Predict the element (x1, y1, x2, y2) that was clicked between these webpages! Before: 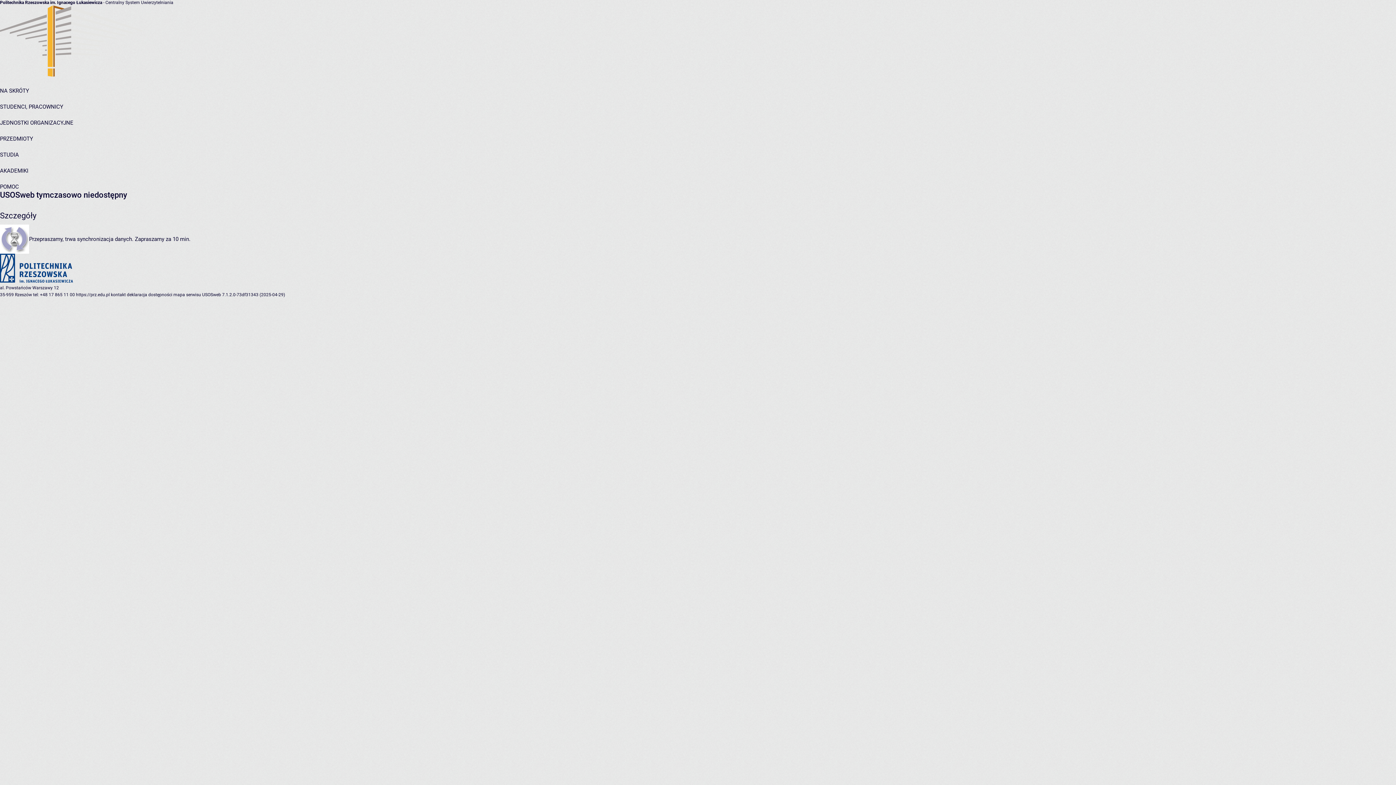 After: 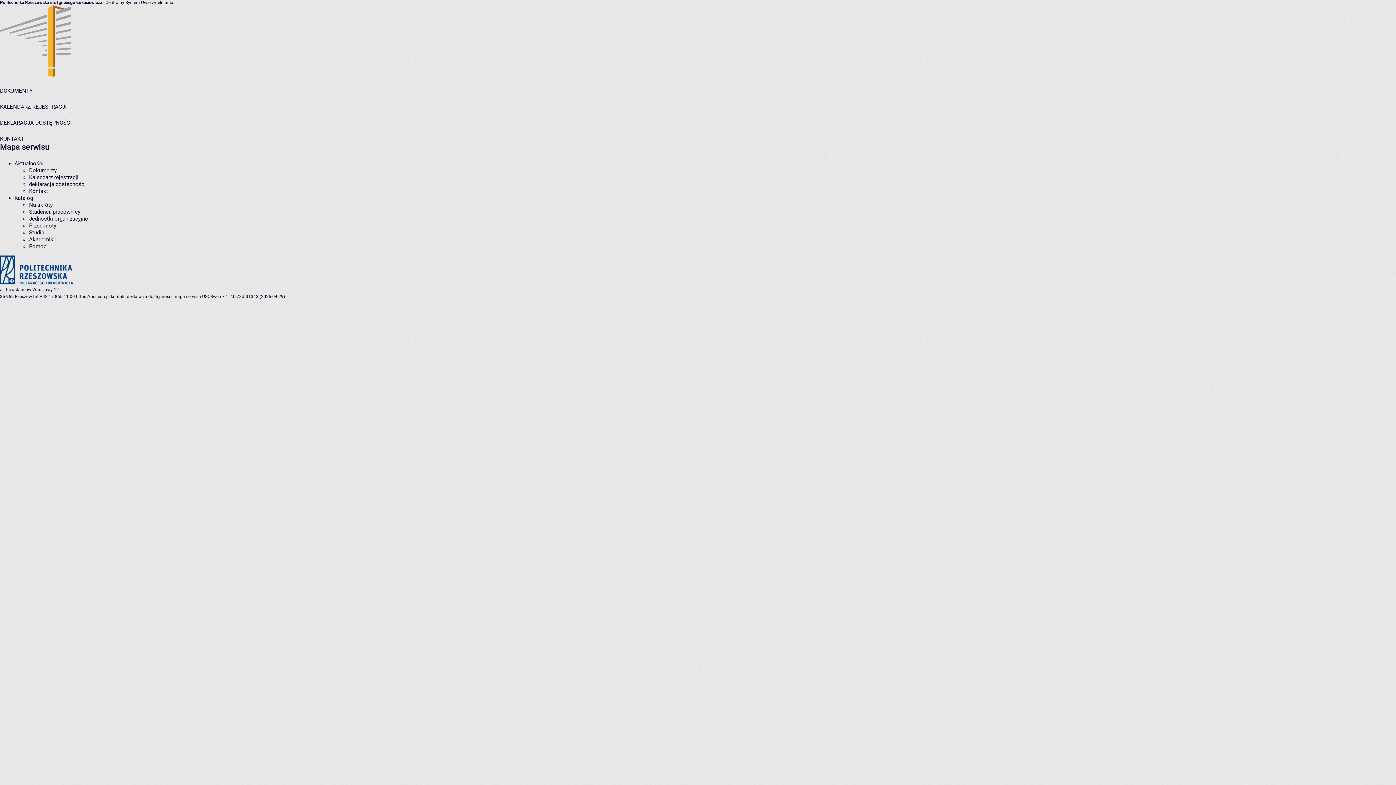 Action: label: mapa serwisu bbox: (173, 292, 201, 297)